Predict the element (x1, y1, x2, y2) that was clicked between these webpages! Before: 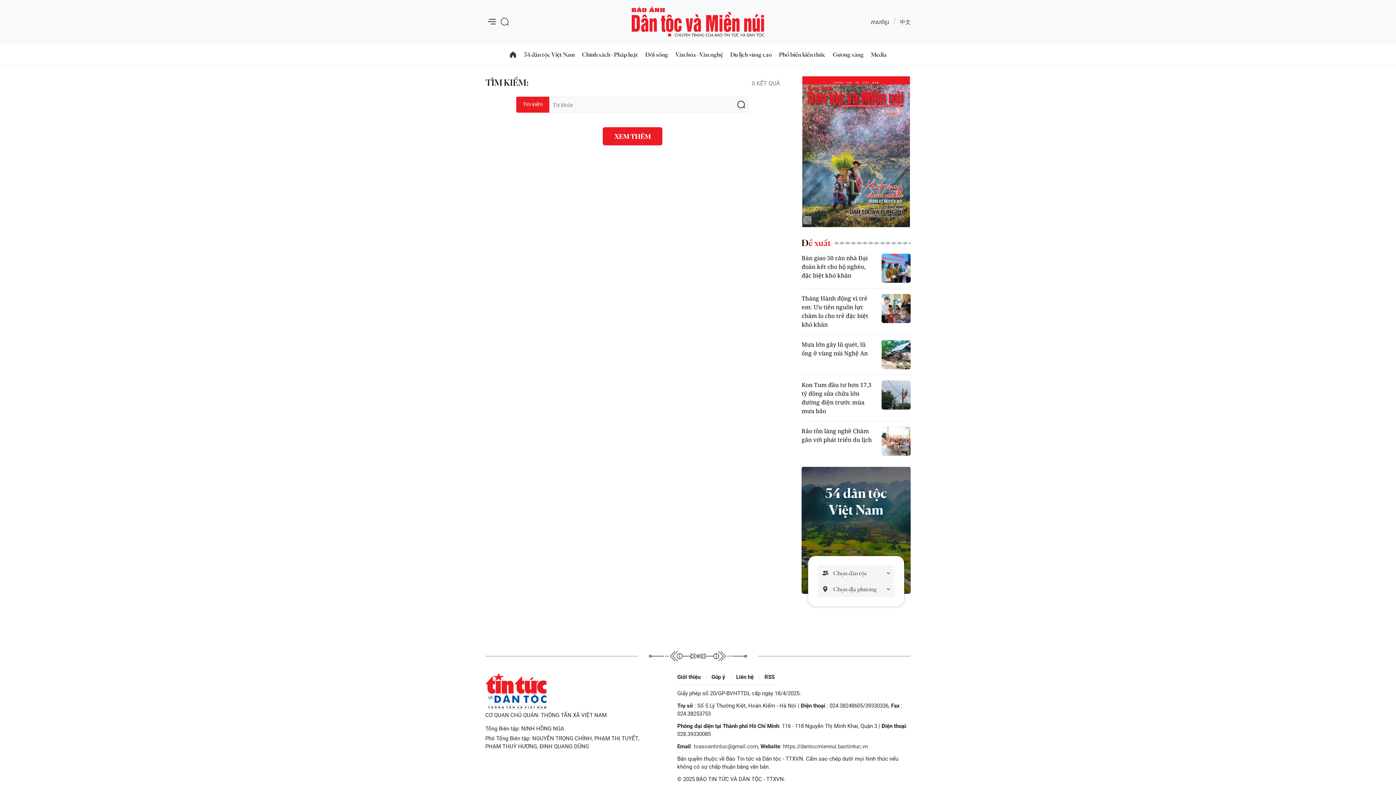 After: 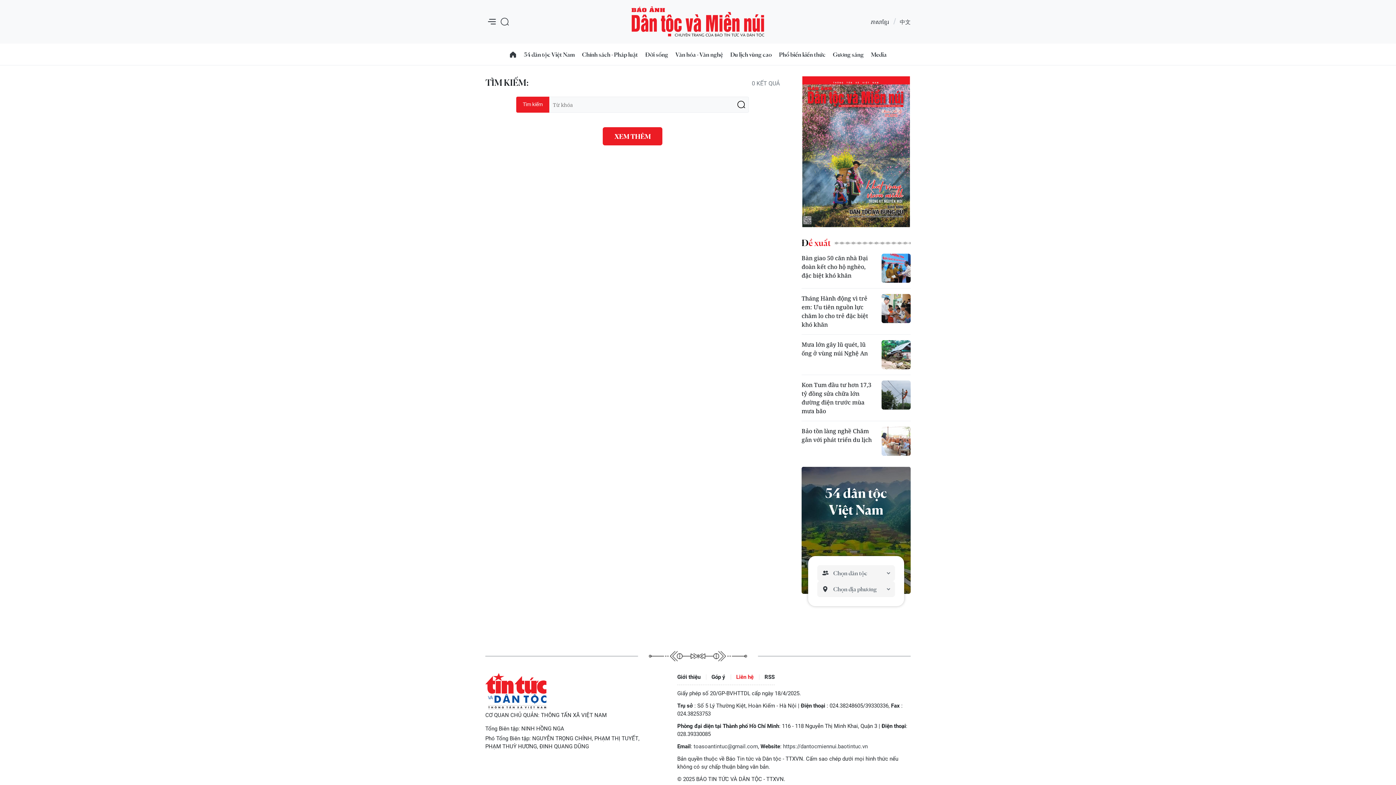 Action: label: Liên hệ bbox: (736, 674, 753, 680)